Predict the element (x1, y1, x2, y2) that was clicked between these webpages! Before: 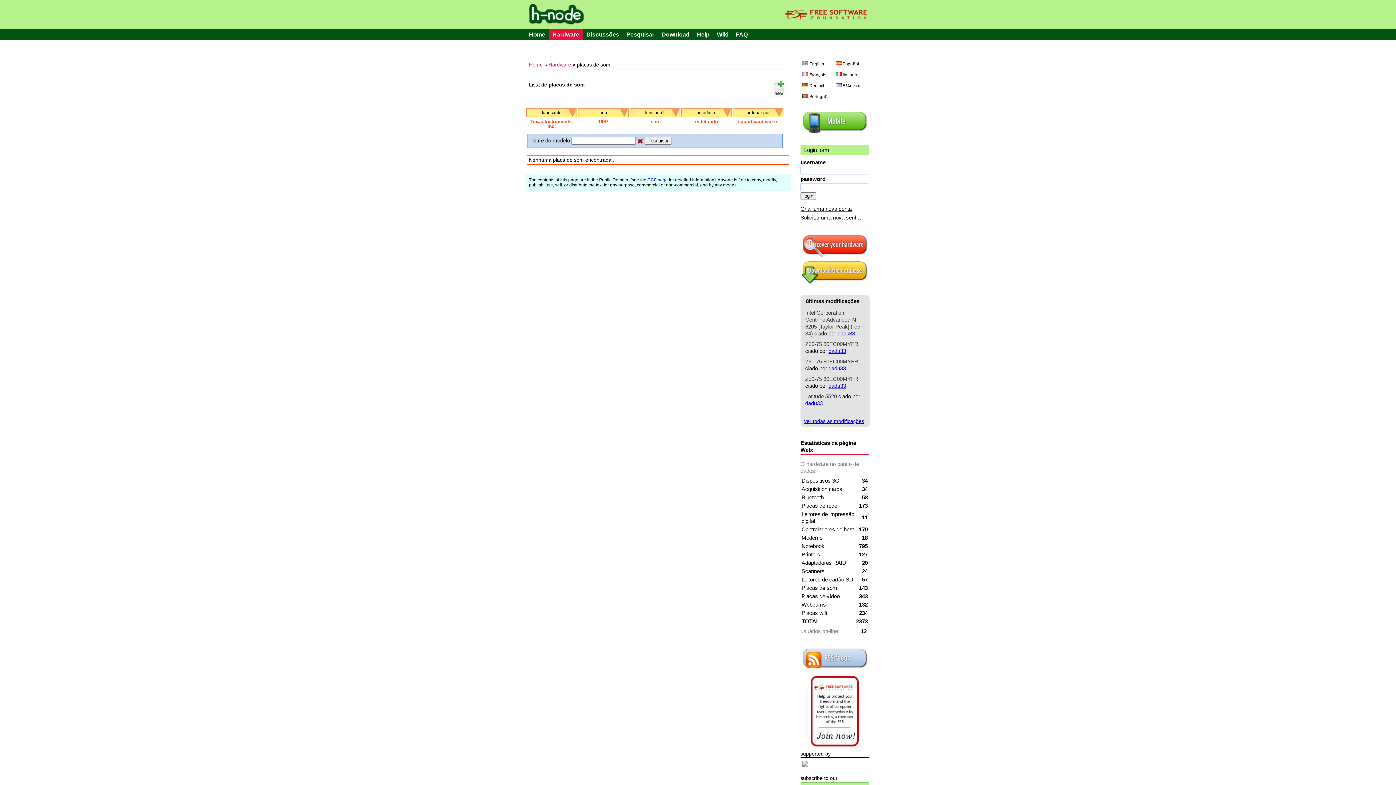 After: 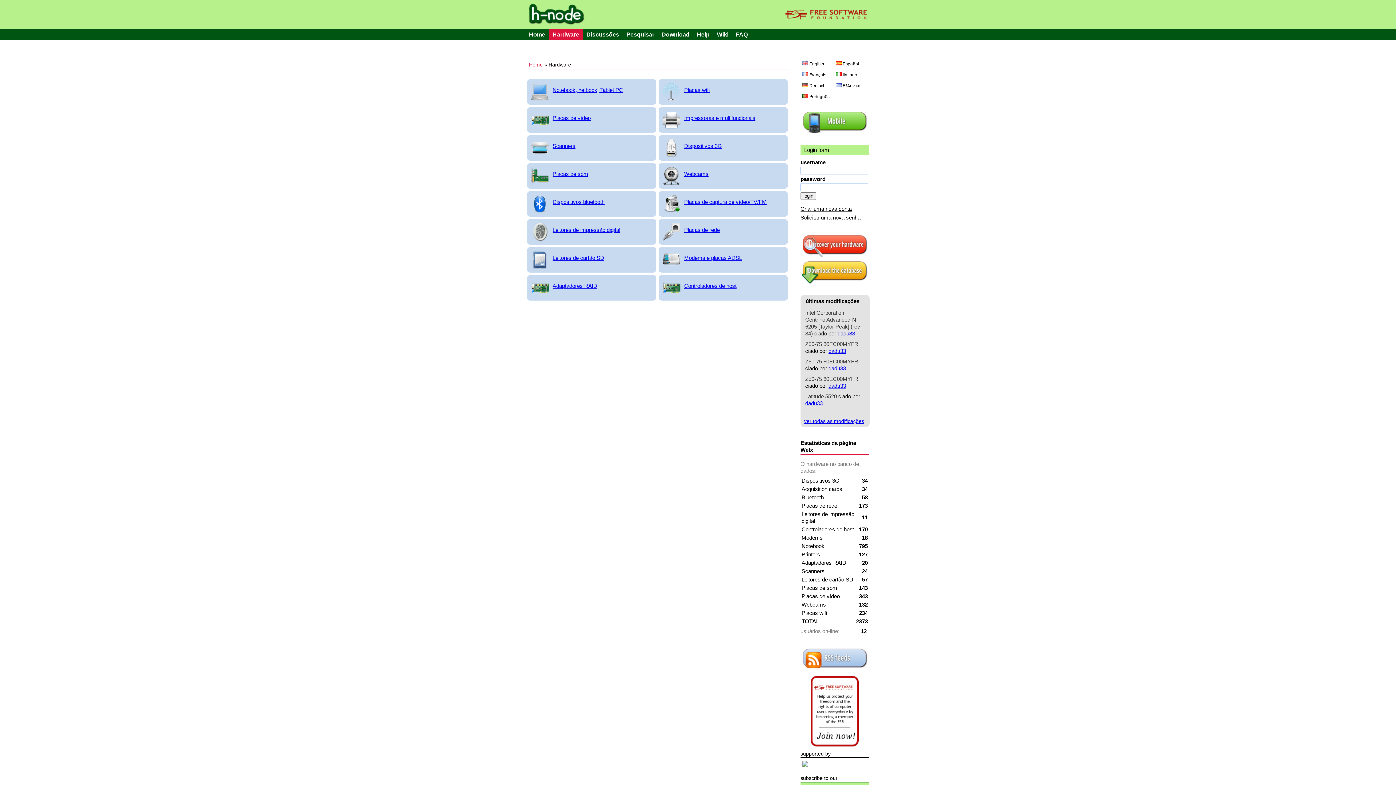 Action: label: Hardware bbox: (549, 28, 582, 39)